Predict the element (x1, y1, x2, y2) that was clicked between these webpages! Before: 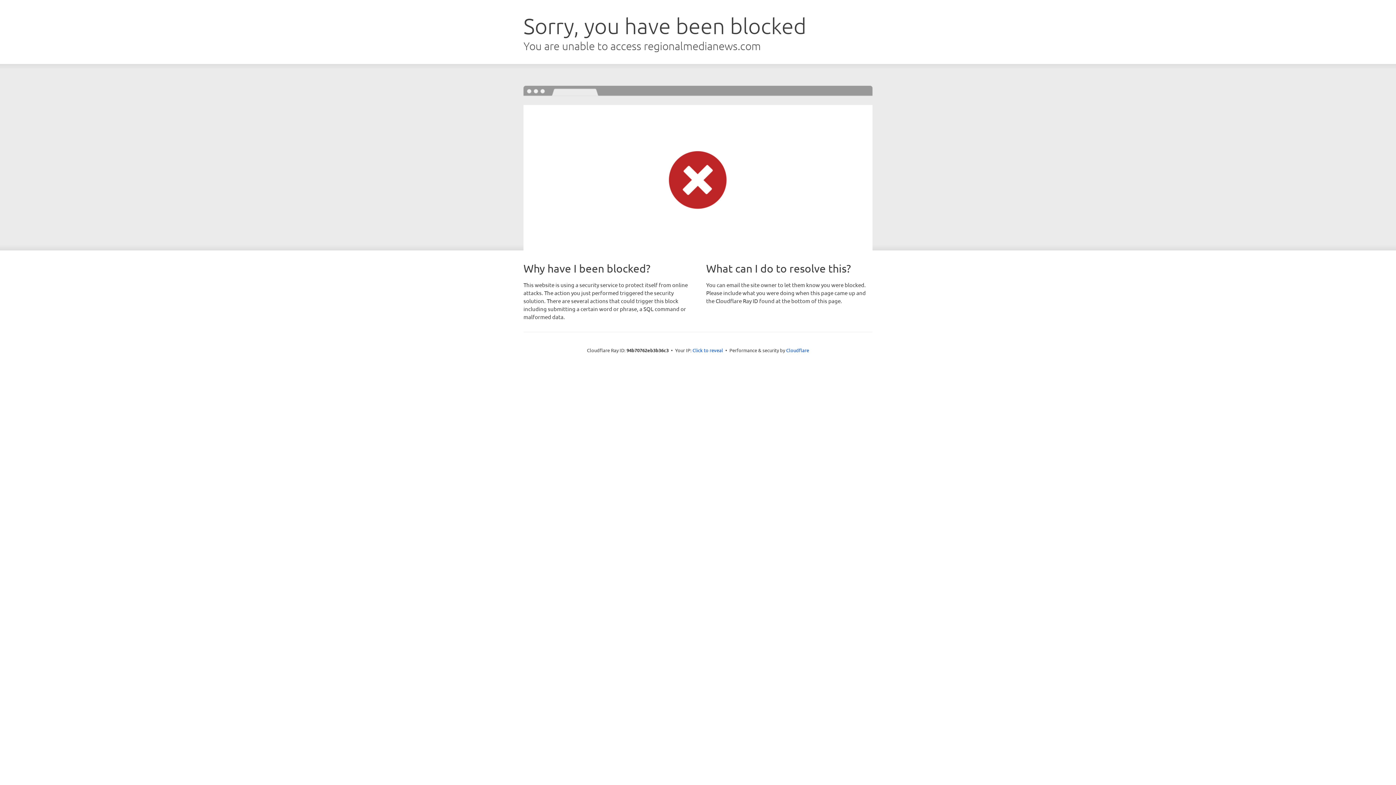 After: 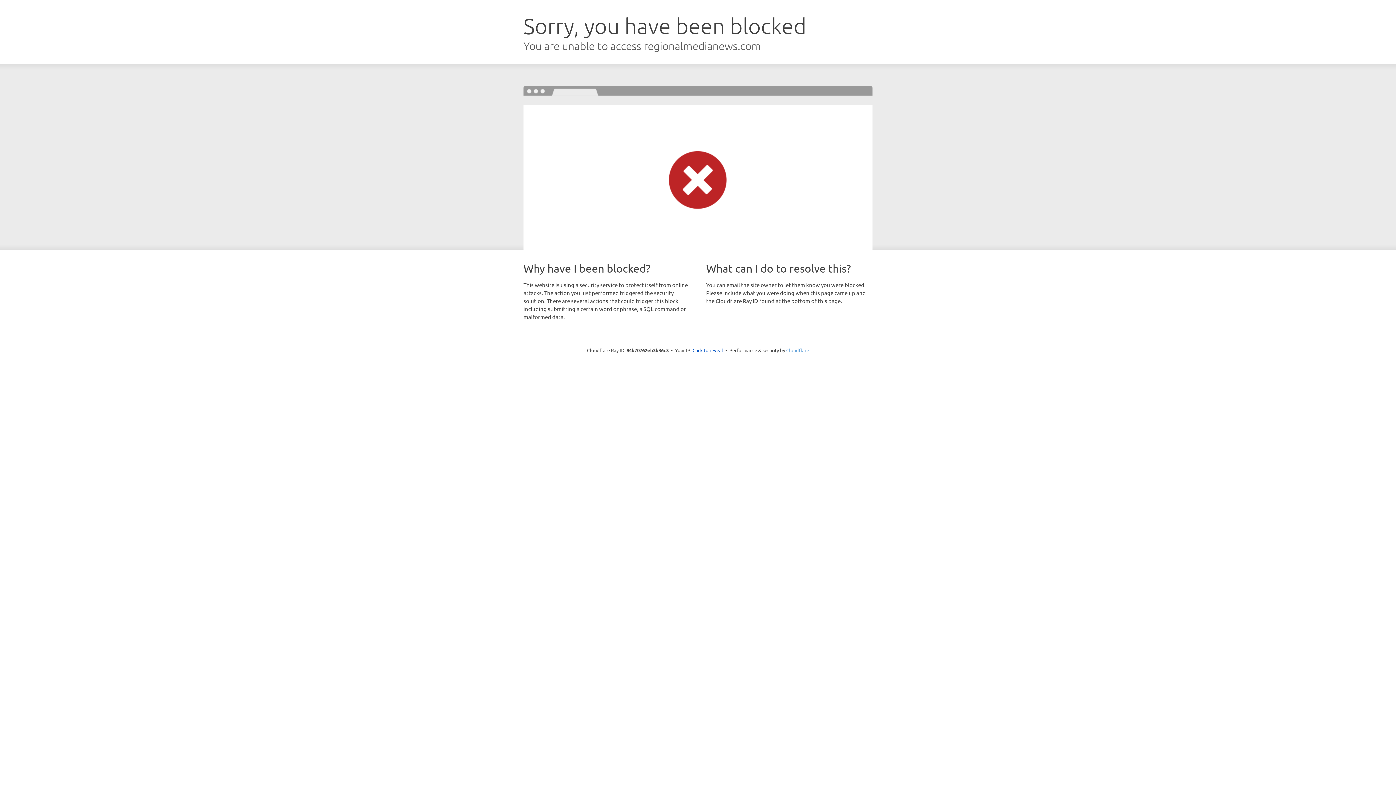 Action: label: Cloudflare bbox: (786, 347, 809, 353)